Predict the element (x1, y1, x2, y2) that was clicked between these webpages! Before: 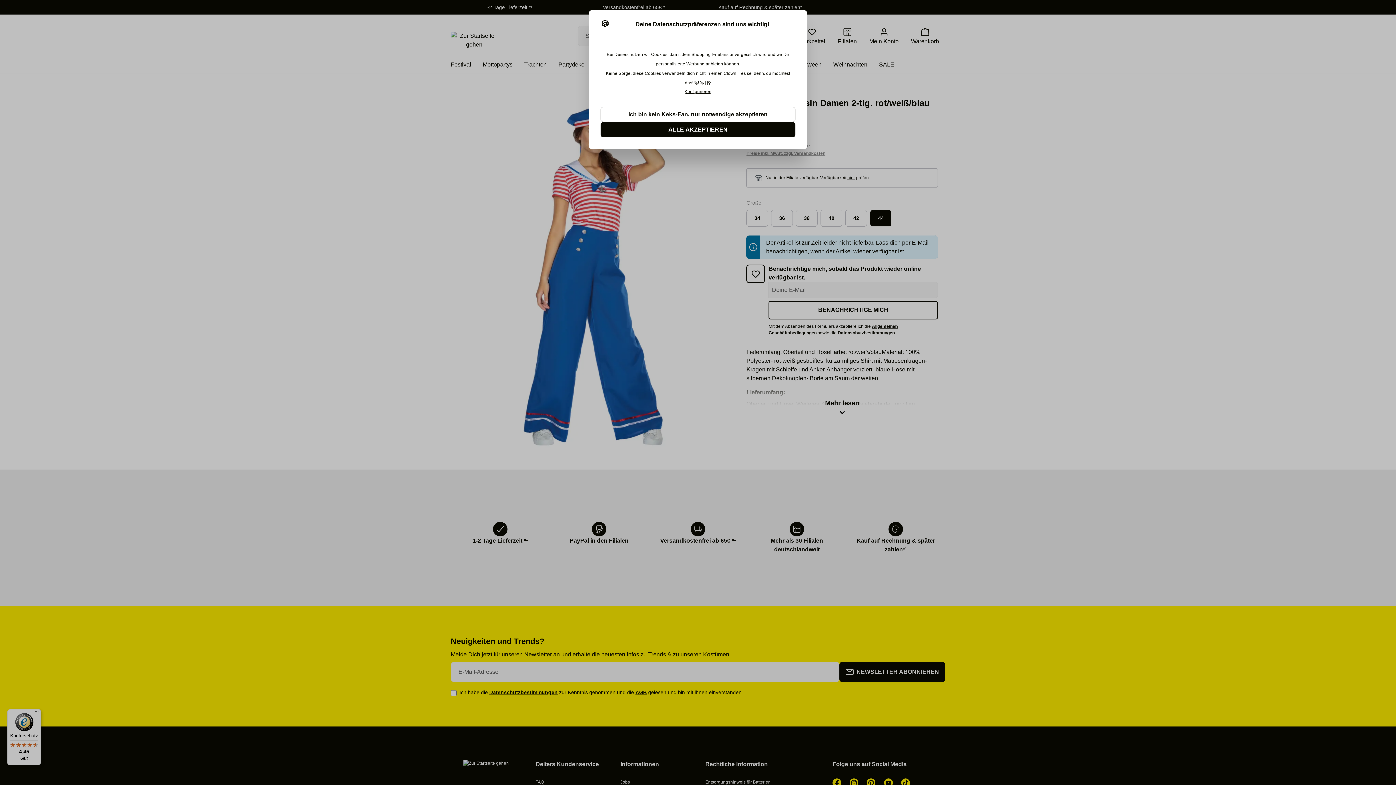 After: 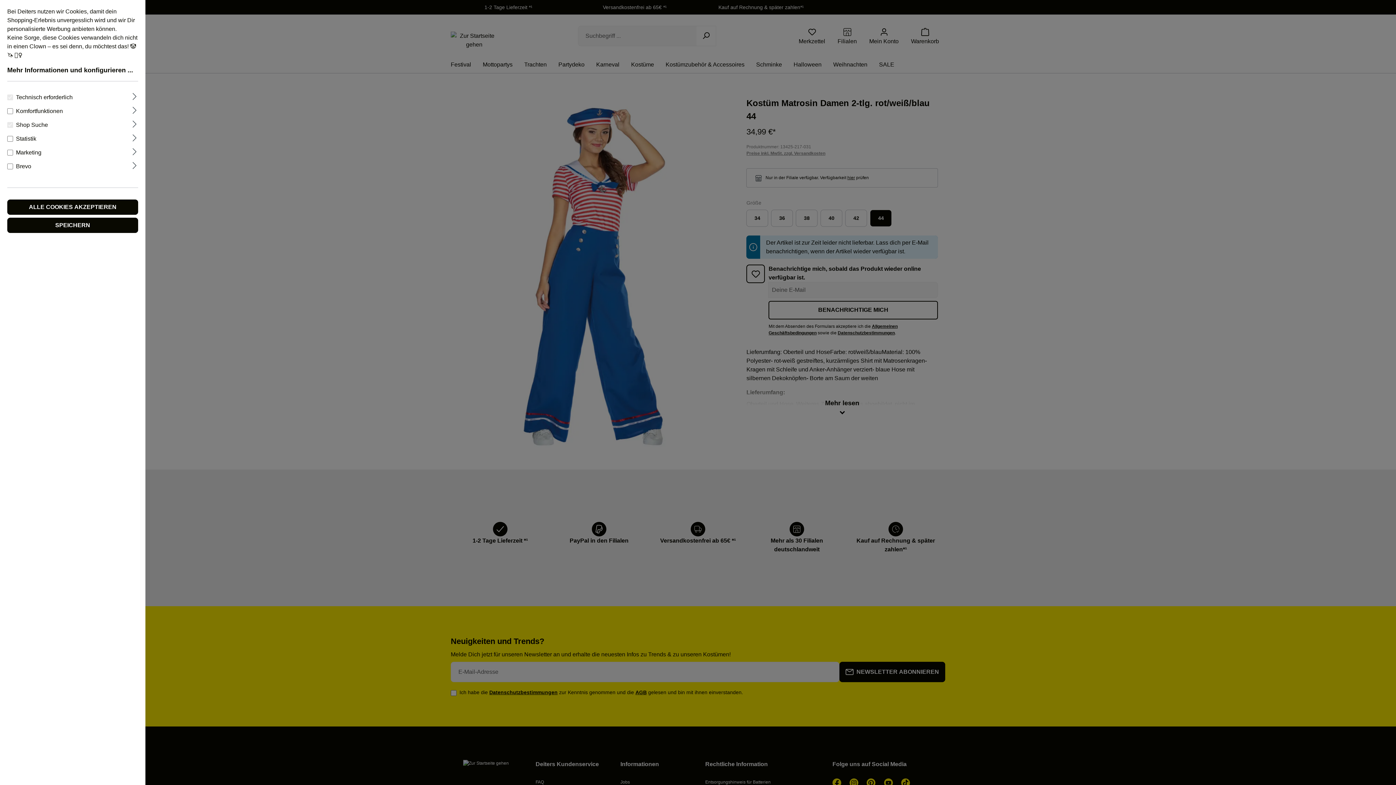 Action: label: Konfigurieren bbox: (684, 89, 711, 94)